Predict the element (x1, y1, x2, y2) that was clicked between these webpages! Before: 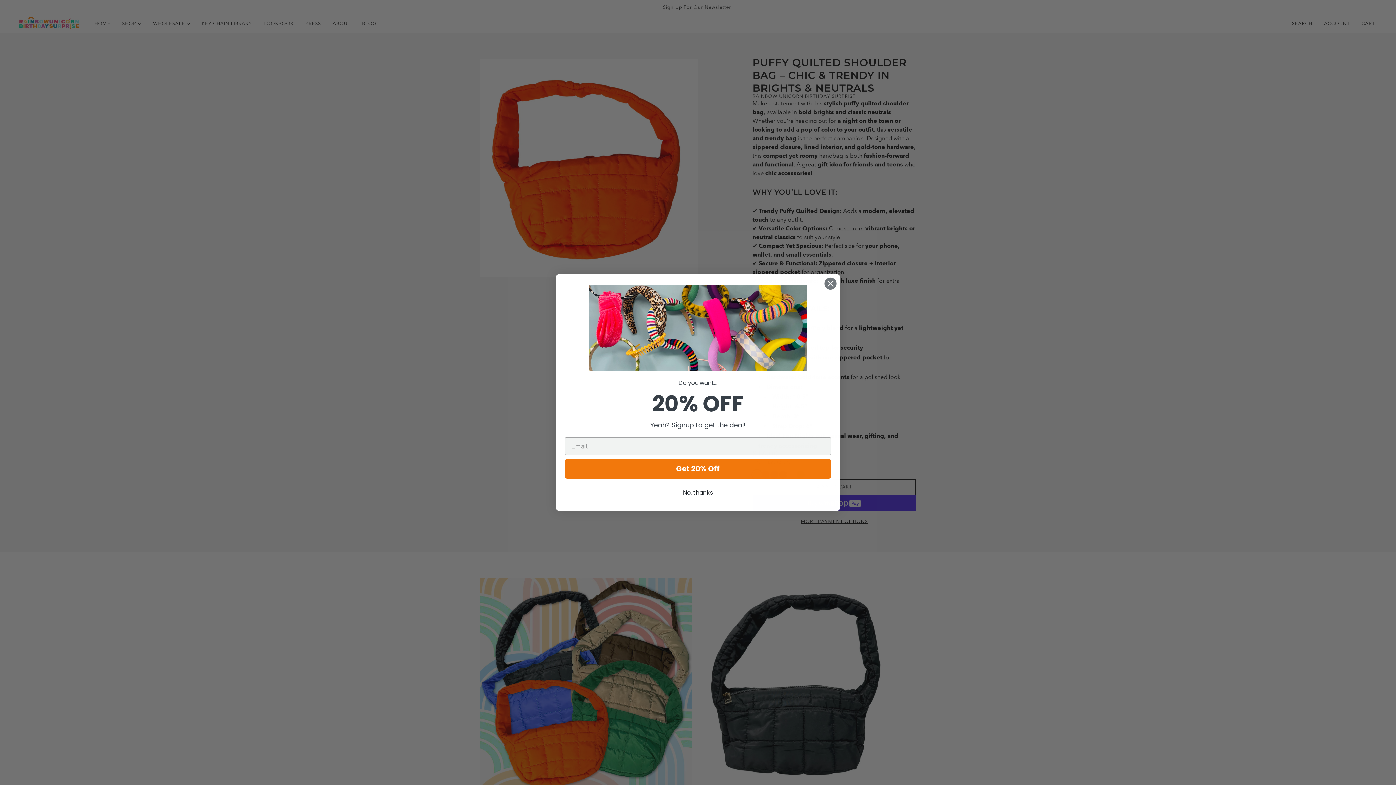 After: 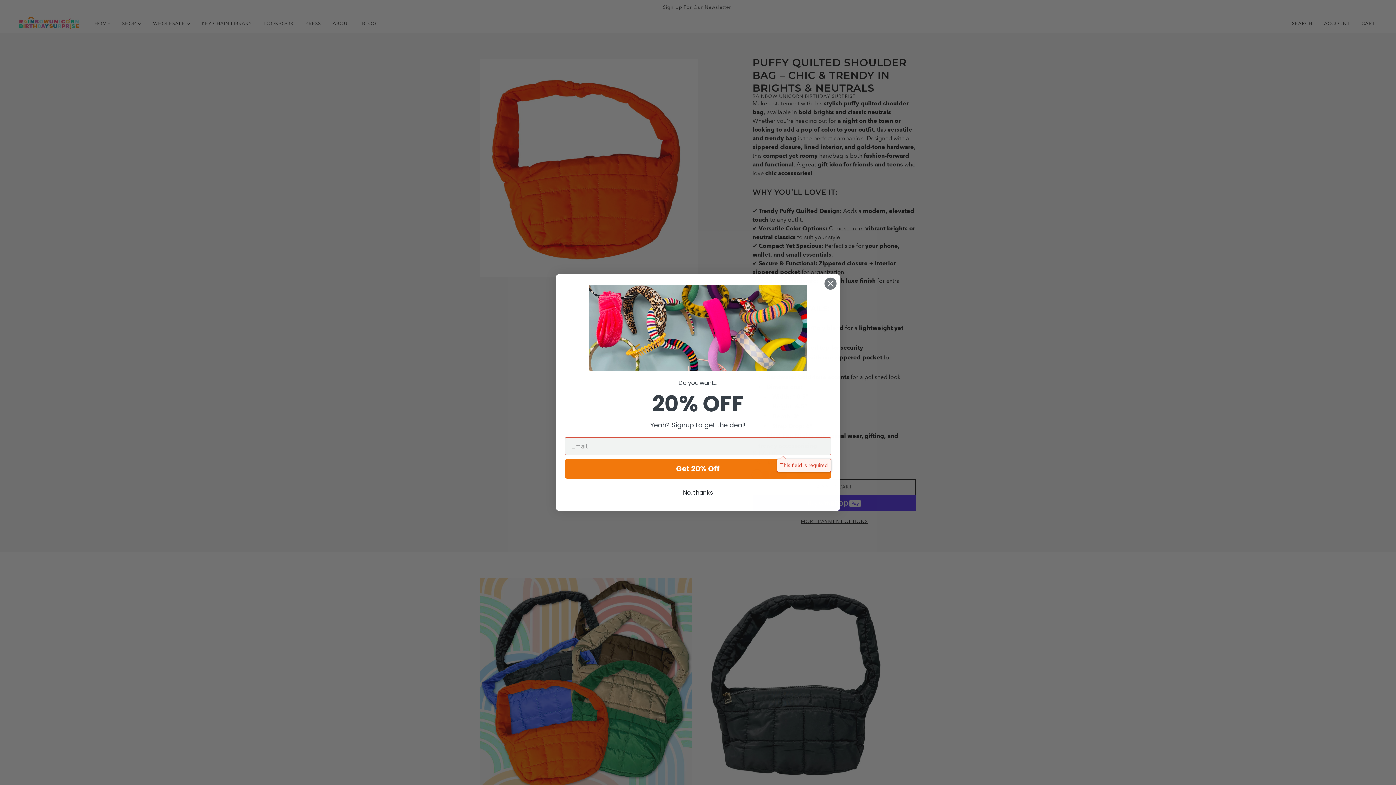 Action: label: Get 20% Off bbox: (565, 459, 831, 478)